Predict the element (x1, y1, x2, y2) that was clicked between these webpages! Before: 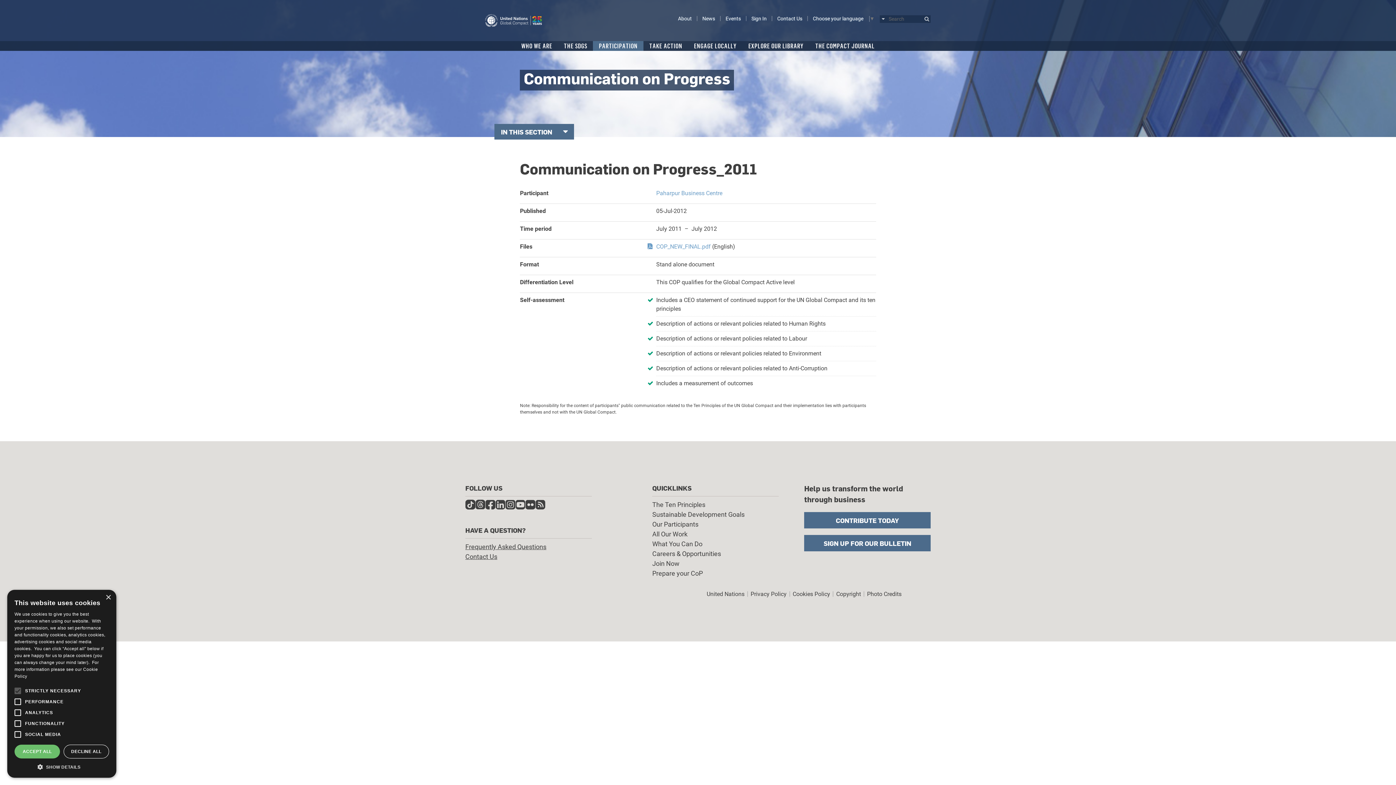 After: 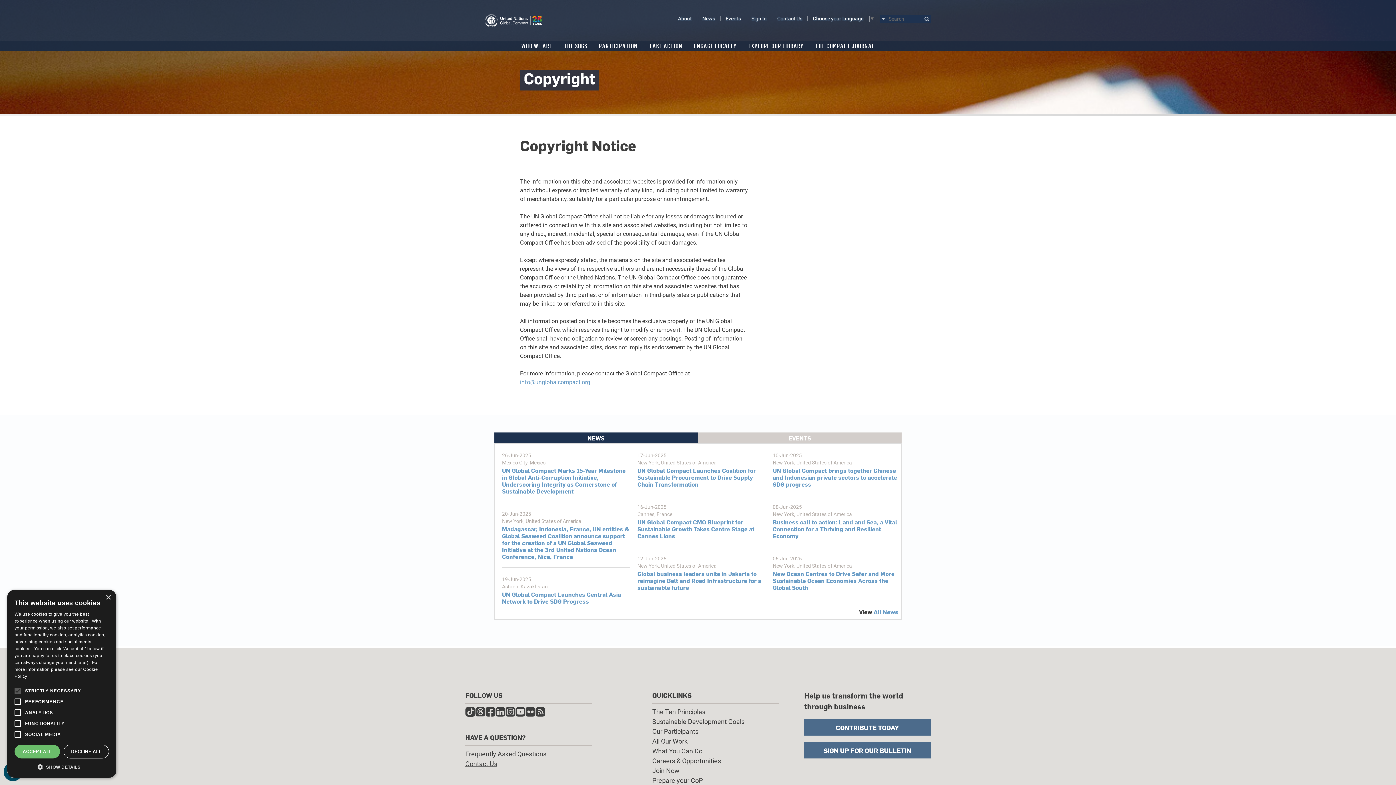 Action: bbox: (836, 590, 861, 597) label: Copyright